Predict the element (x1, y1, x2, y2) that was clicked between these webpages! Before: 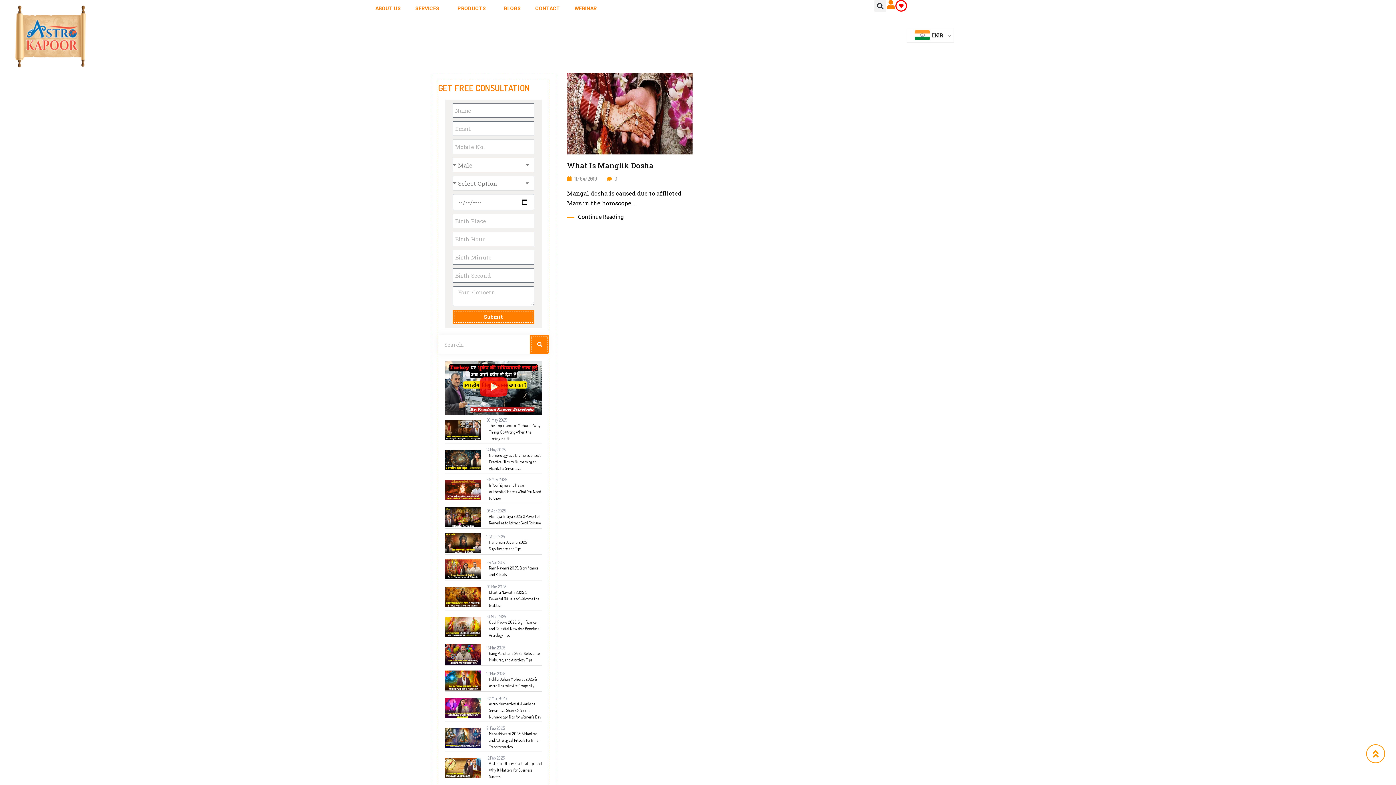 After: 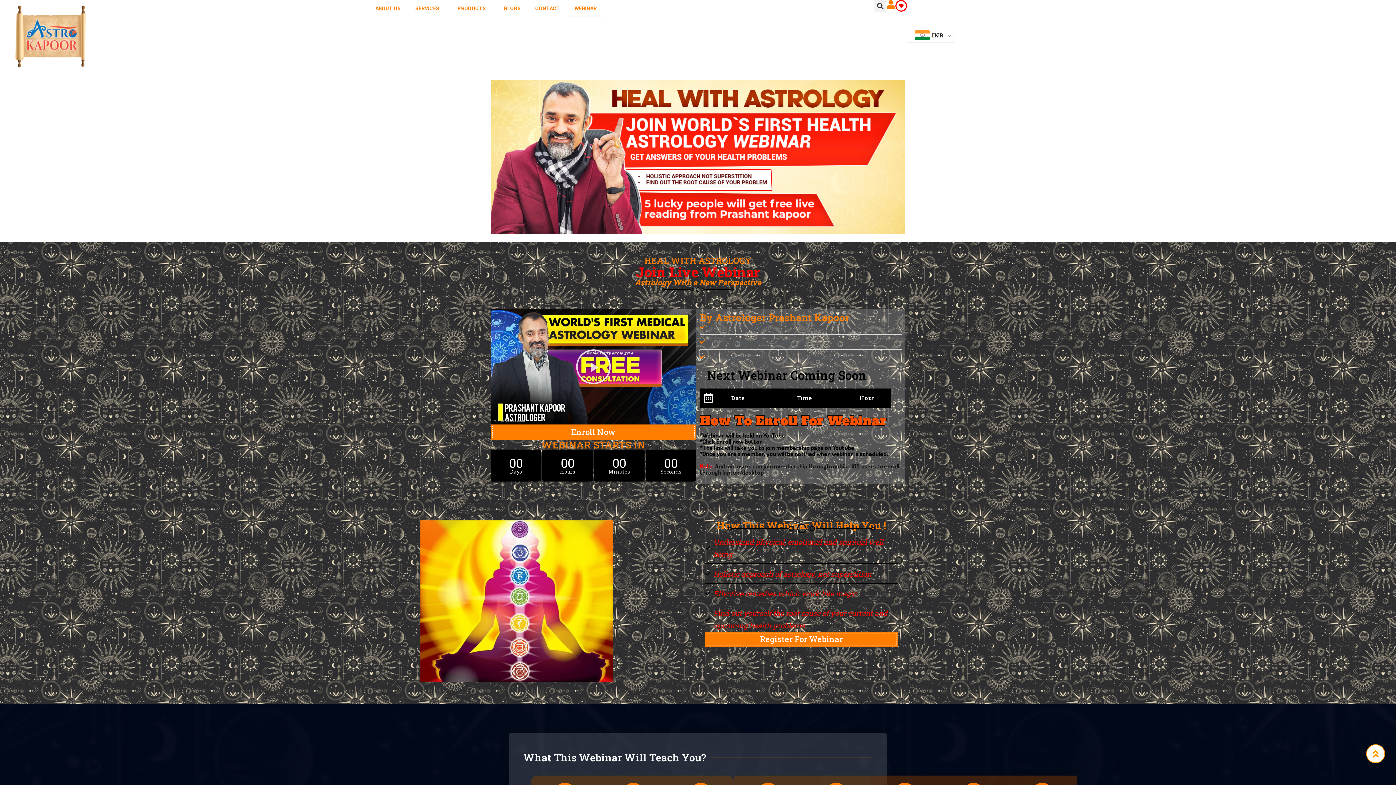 Action: bbox: (563, 0, 600, 16) label: WEBINAR